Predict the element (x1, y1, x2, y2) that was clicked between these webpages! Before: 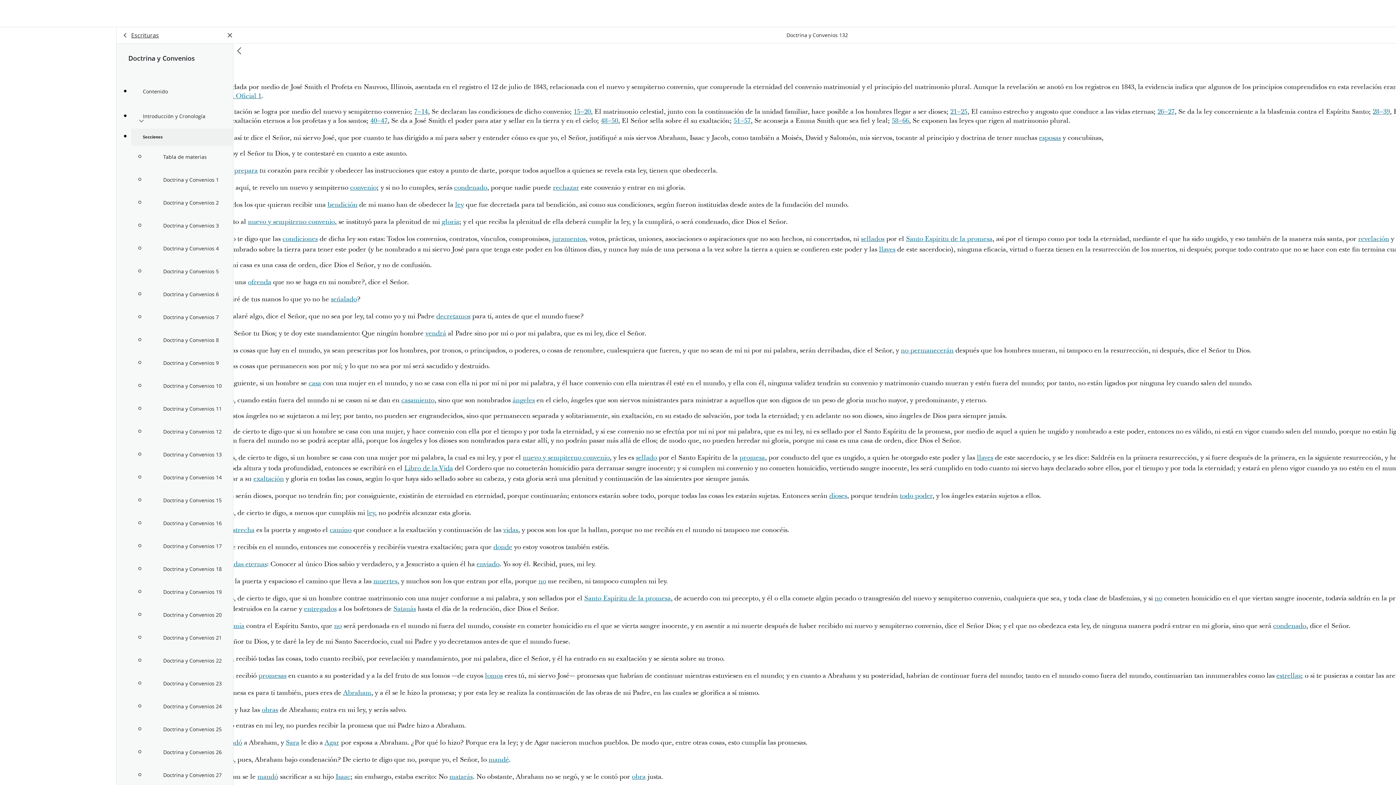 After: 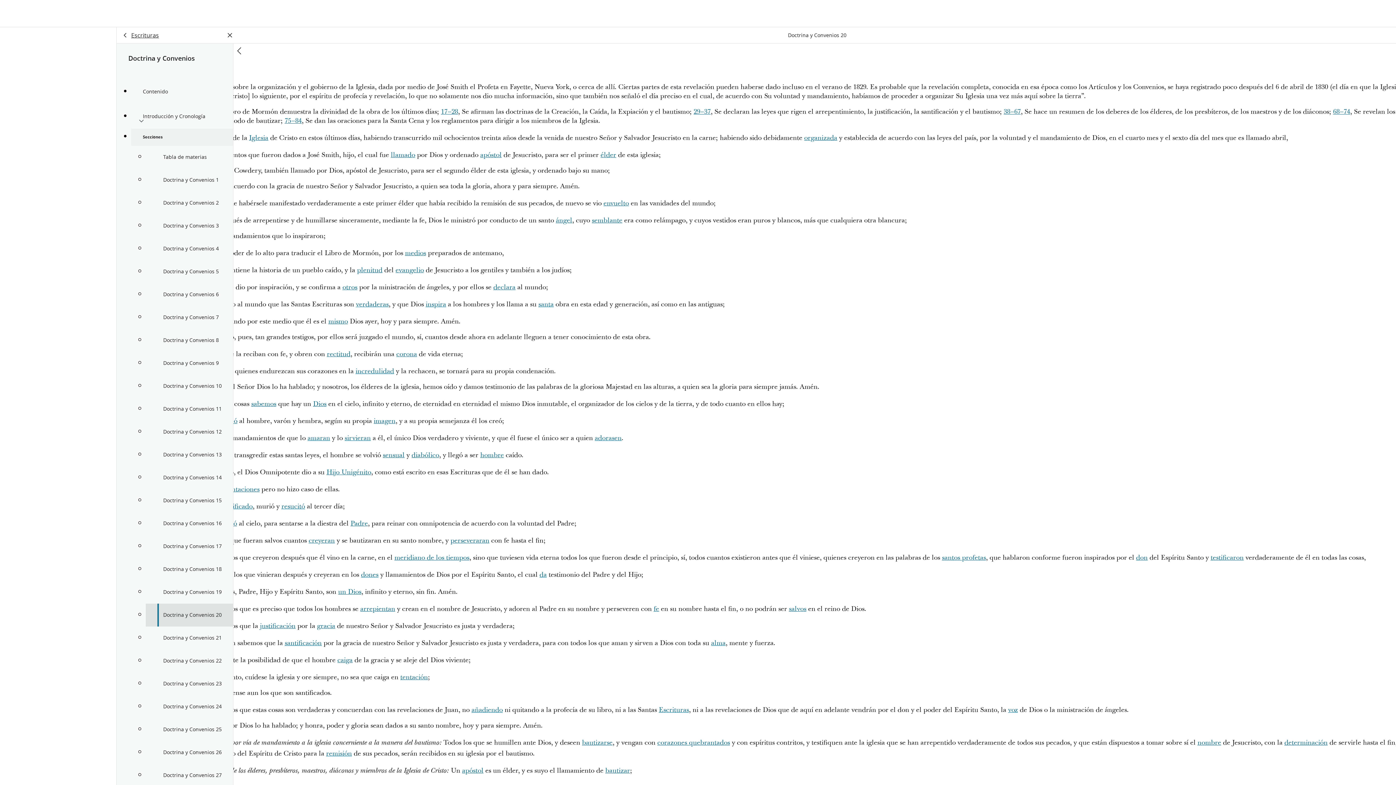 Action: label: Doctrina y Convenios 20 bbox: (145, 604, 233, 626)